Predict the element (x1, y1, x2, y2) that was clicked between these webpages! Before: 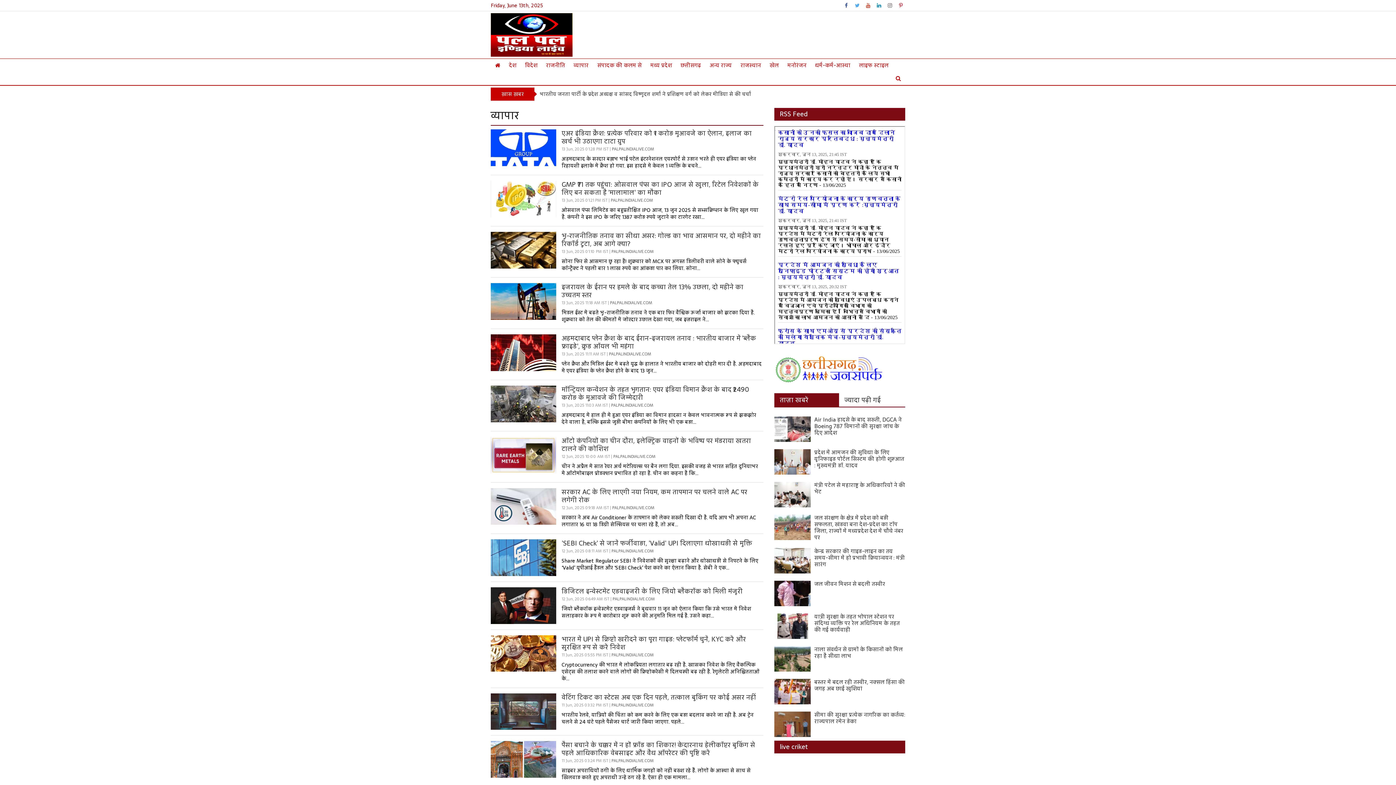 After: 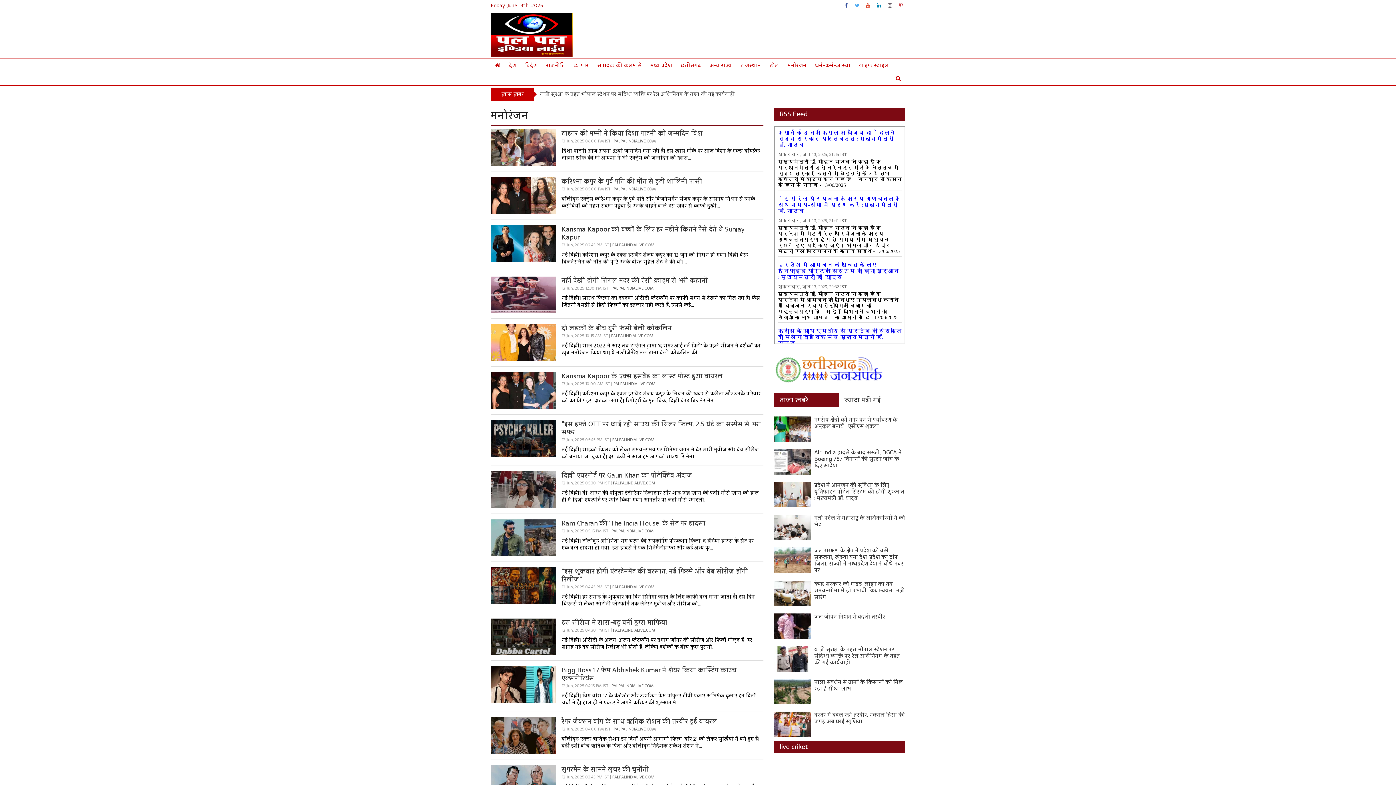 Action: label: मनोरंजन bbox: (783, 58, 810, 72)